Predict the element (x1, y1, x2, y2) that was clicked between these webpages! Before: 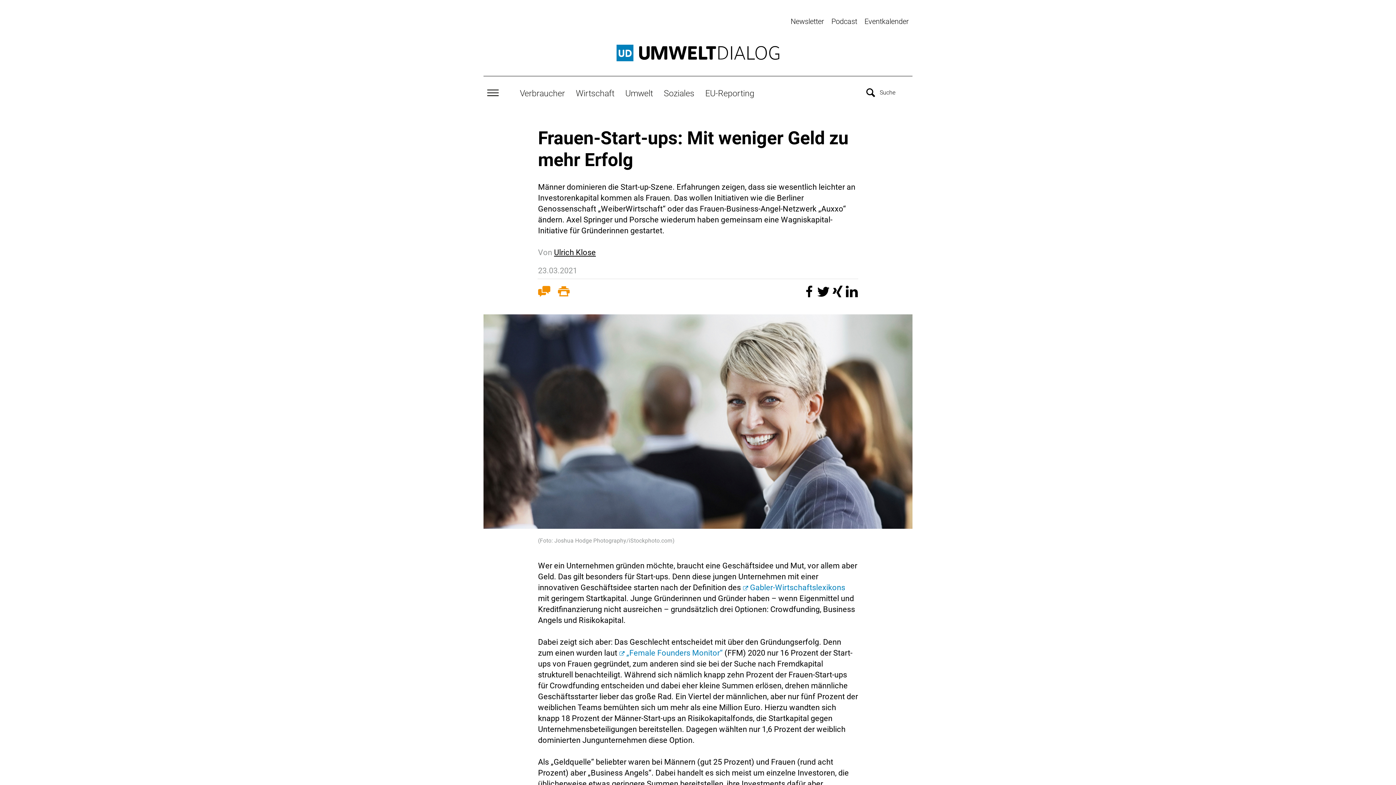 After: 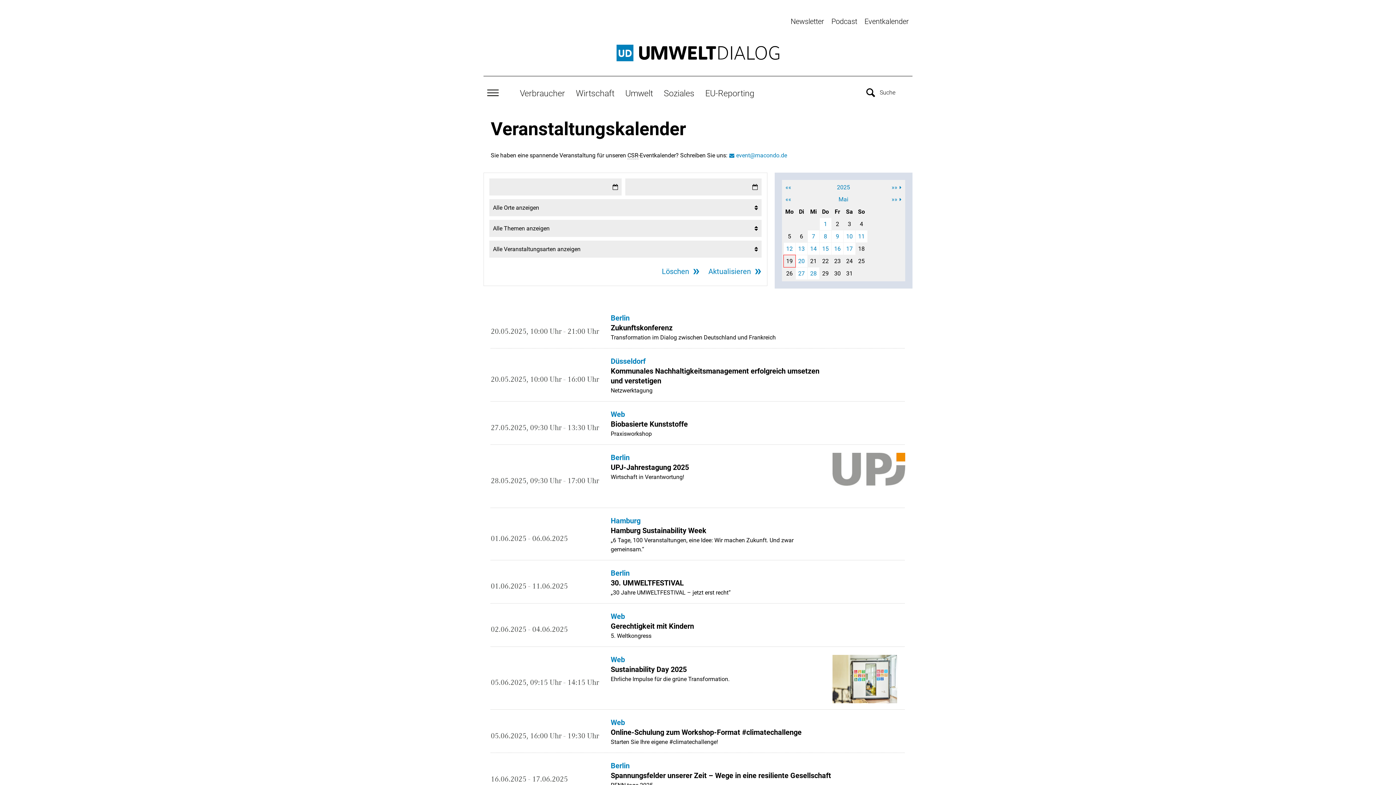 Action: label: Eventkalender bbox: (864, 17, 909, 25)